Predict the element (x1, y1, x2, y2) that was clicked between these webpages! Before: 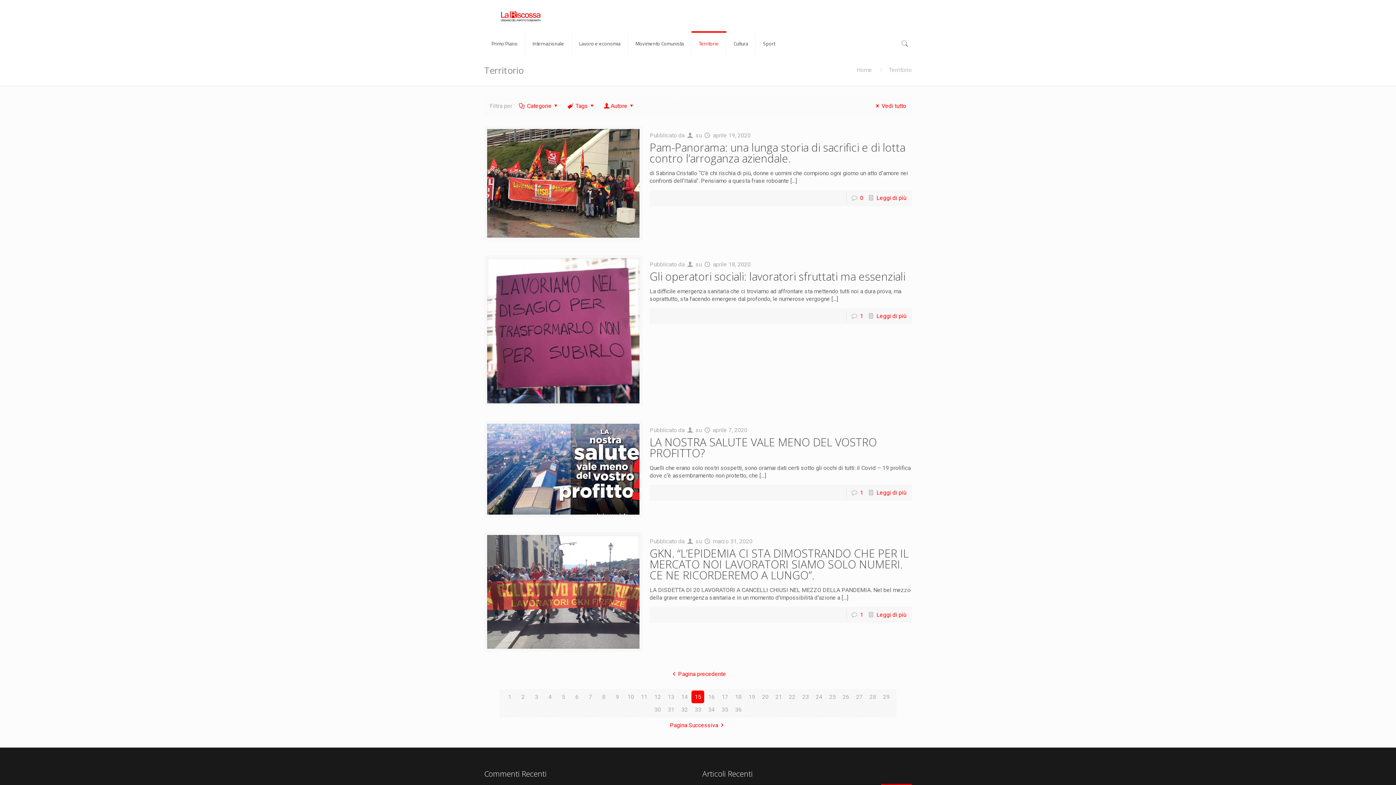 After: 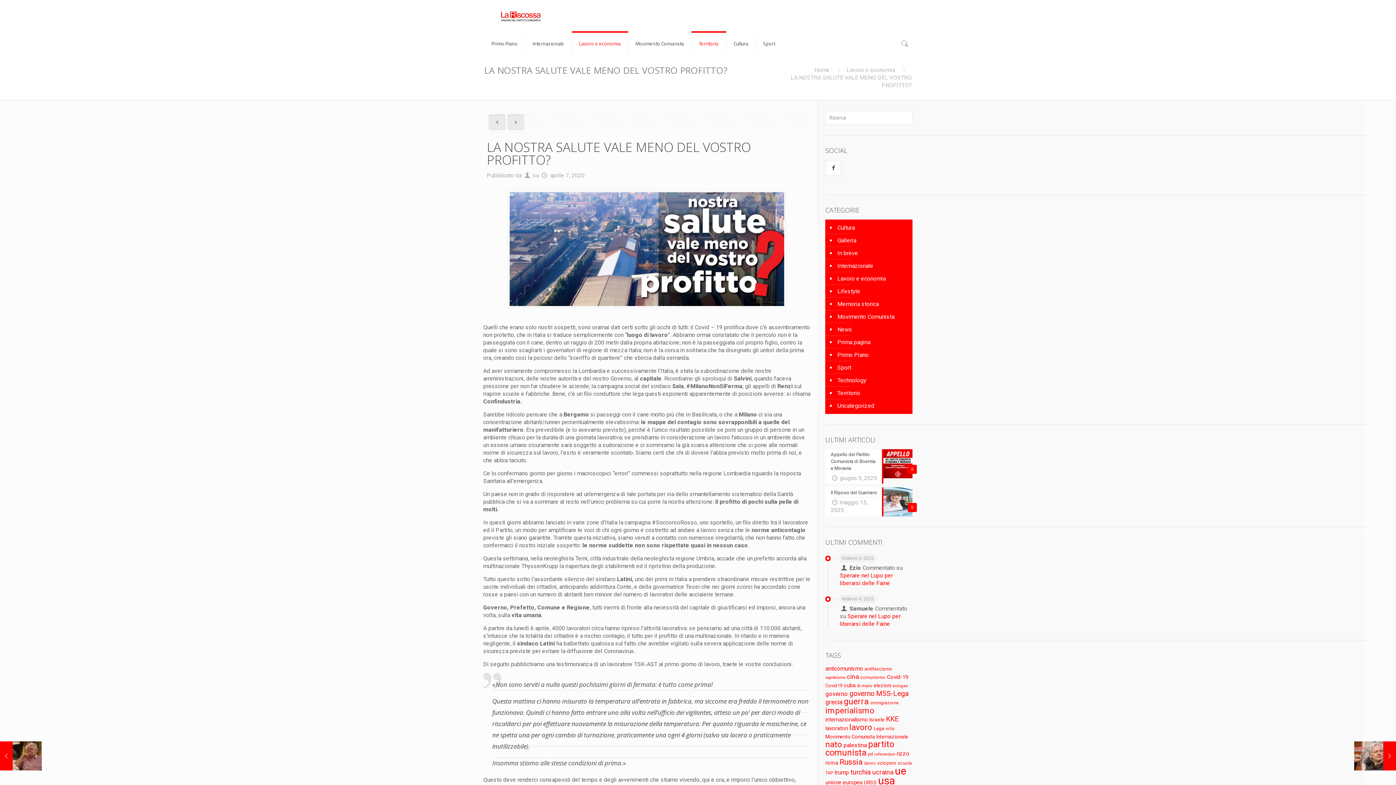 Action: label: Leggi di più bbox: (876, 489, 906, 496)